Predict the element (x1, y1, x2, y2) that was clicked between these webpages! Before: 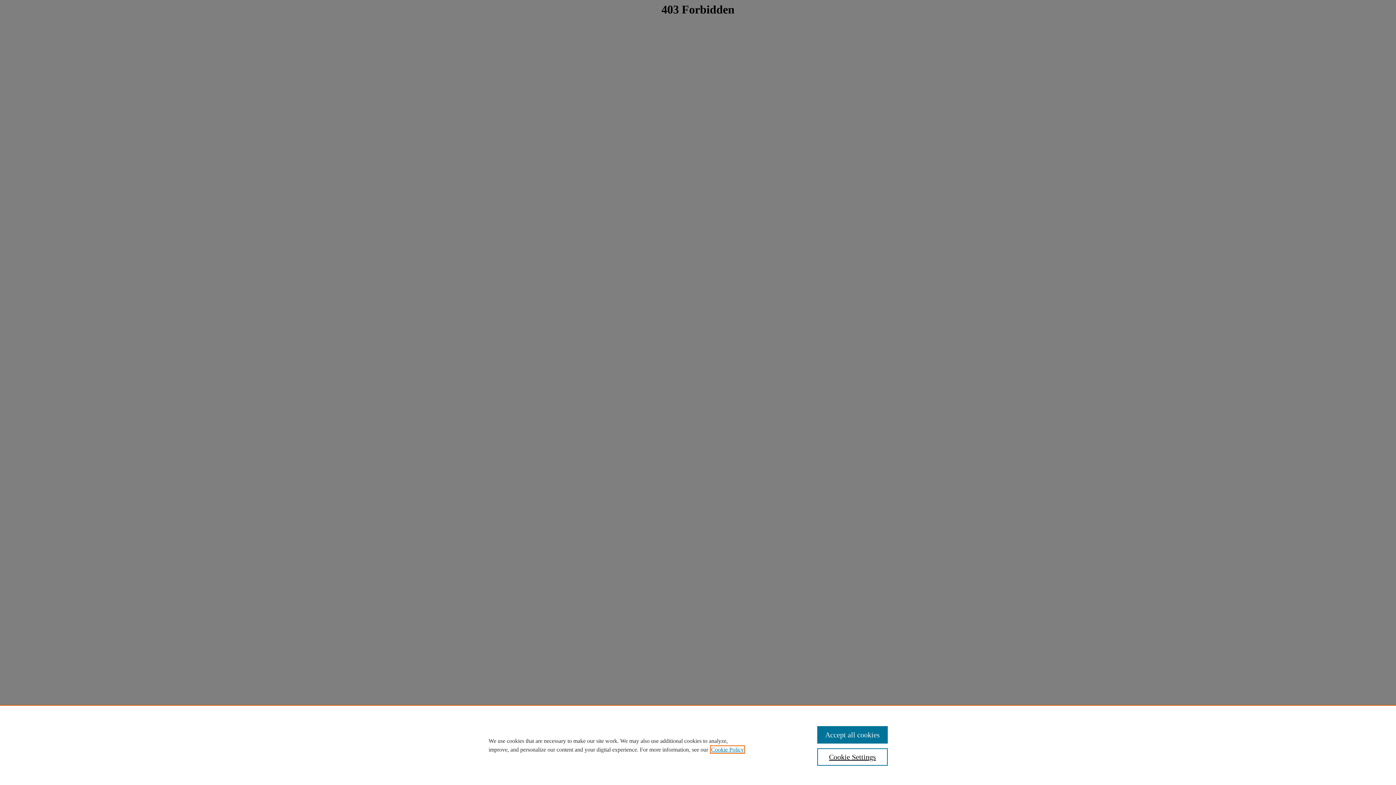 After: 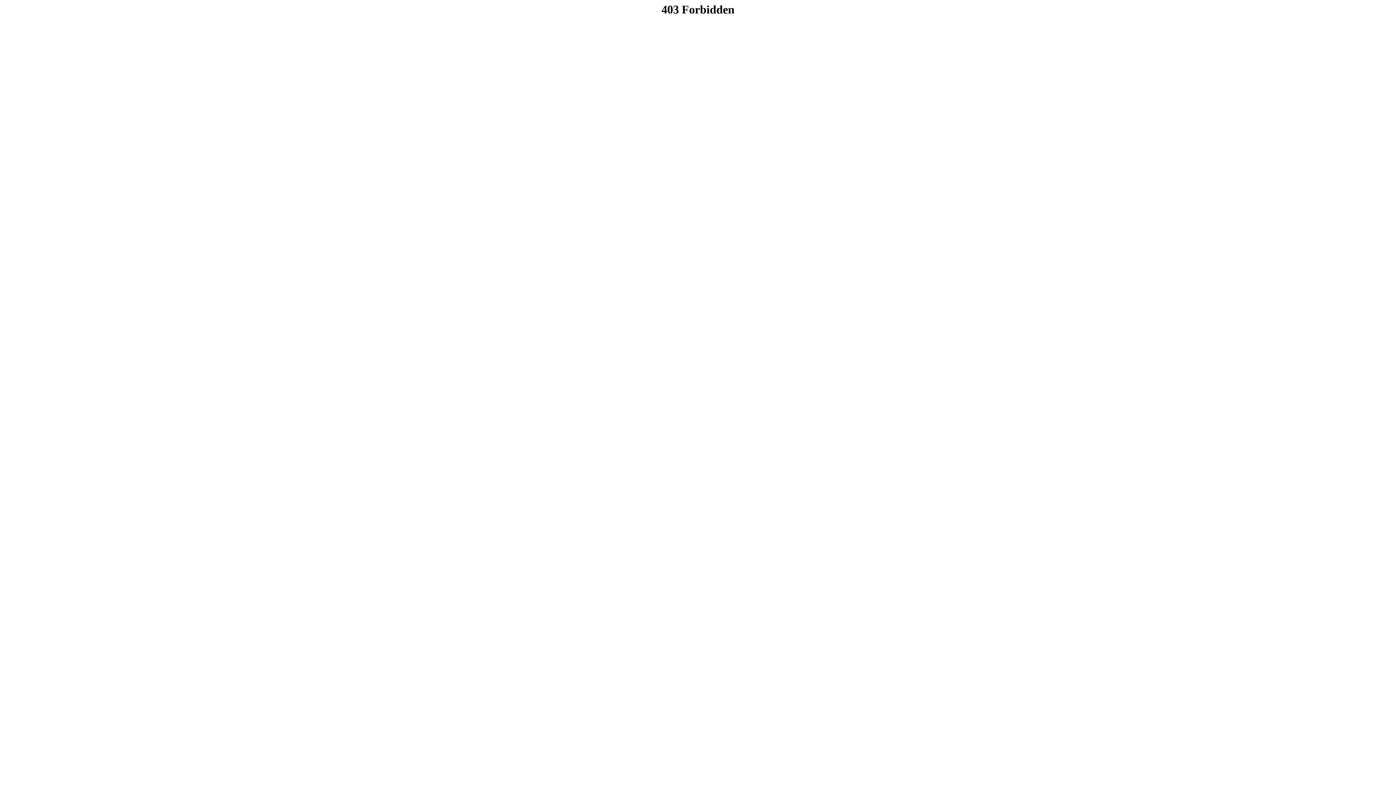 Action: label: Accept all cookies bbox: (817, 726, 887, 744)